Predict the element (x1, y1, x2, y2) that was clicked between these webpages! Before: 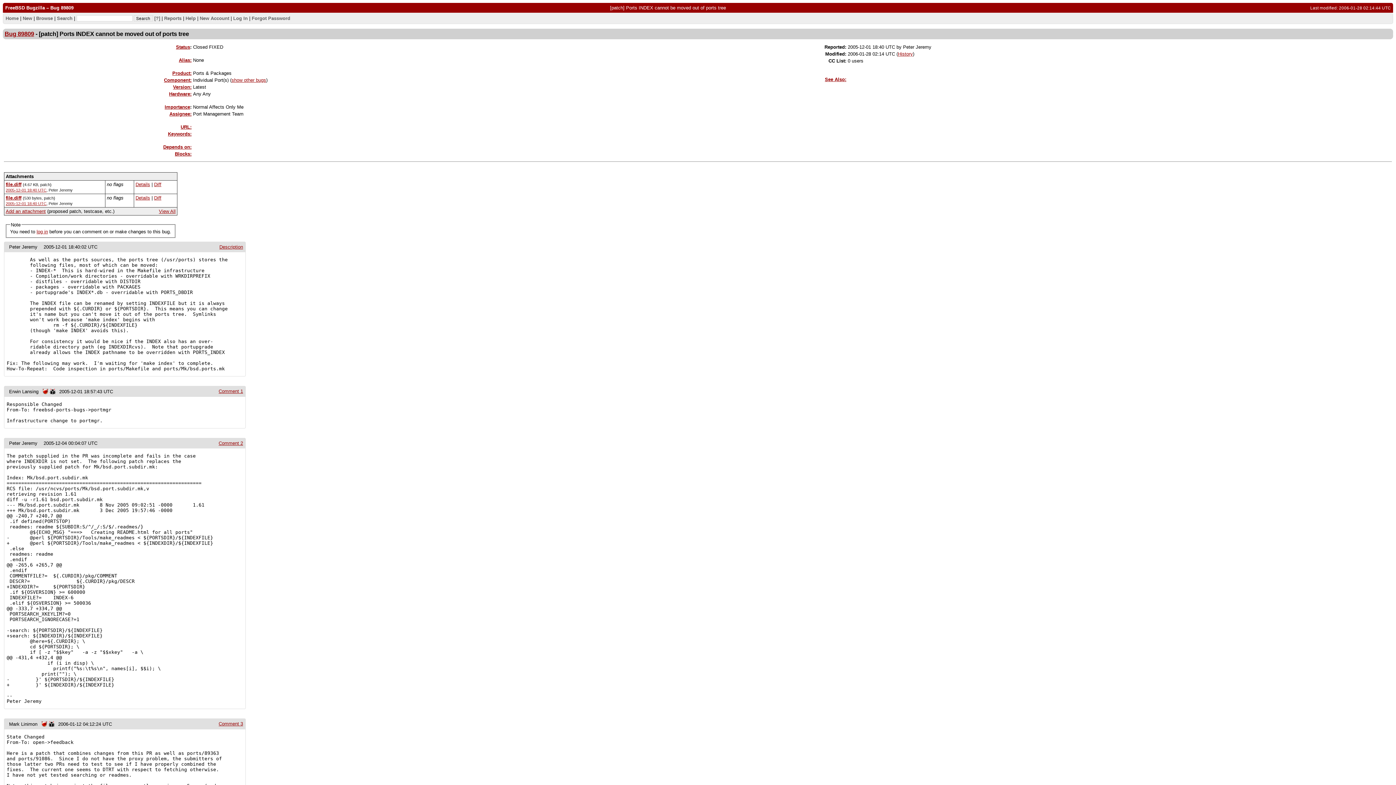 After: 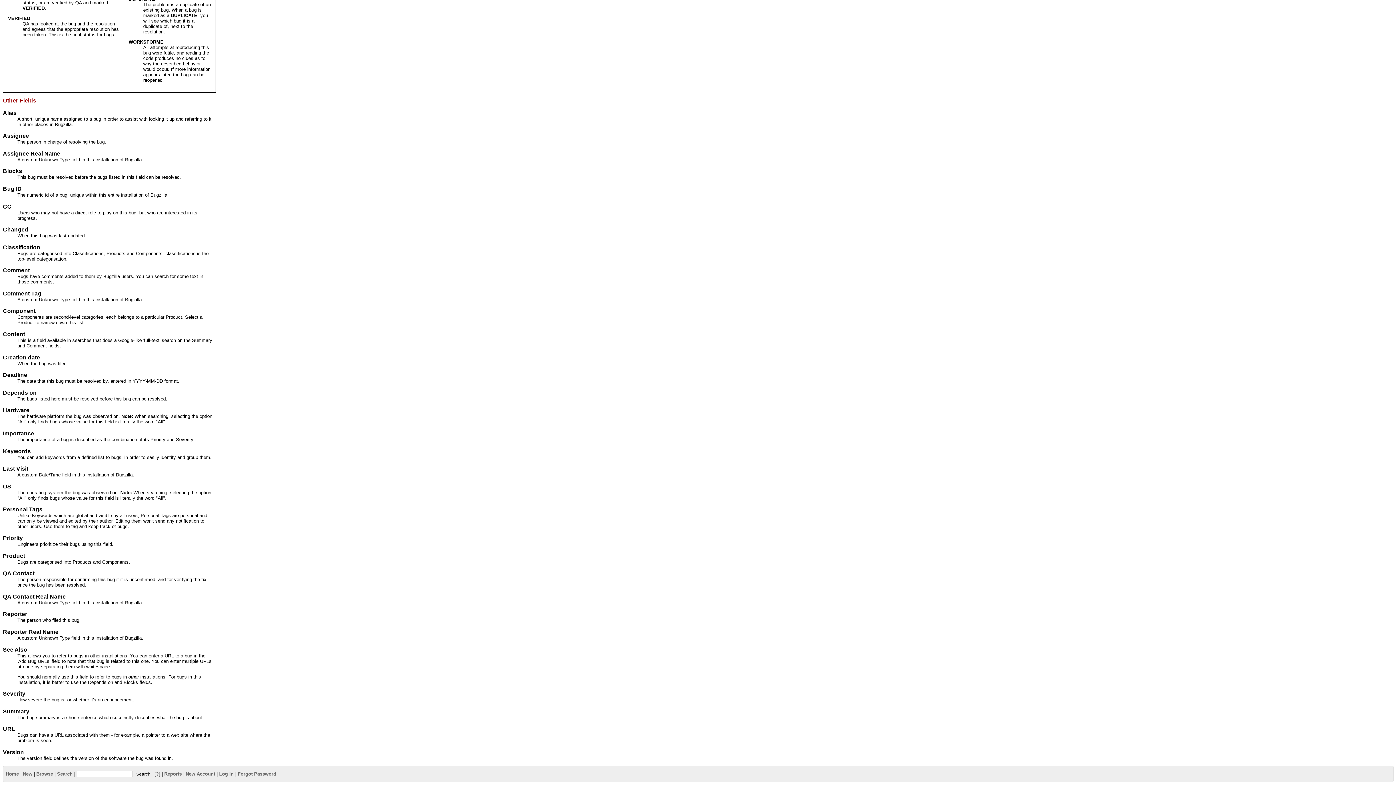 Action: bbox: (180, 124, 191, 129) label: URL: